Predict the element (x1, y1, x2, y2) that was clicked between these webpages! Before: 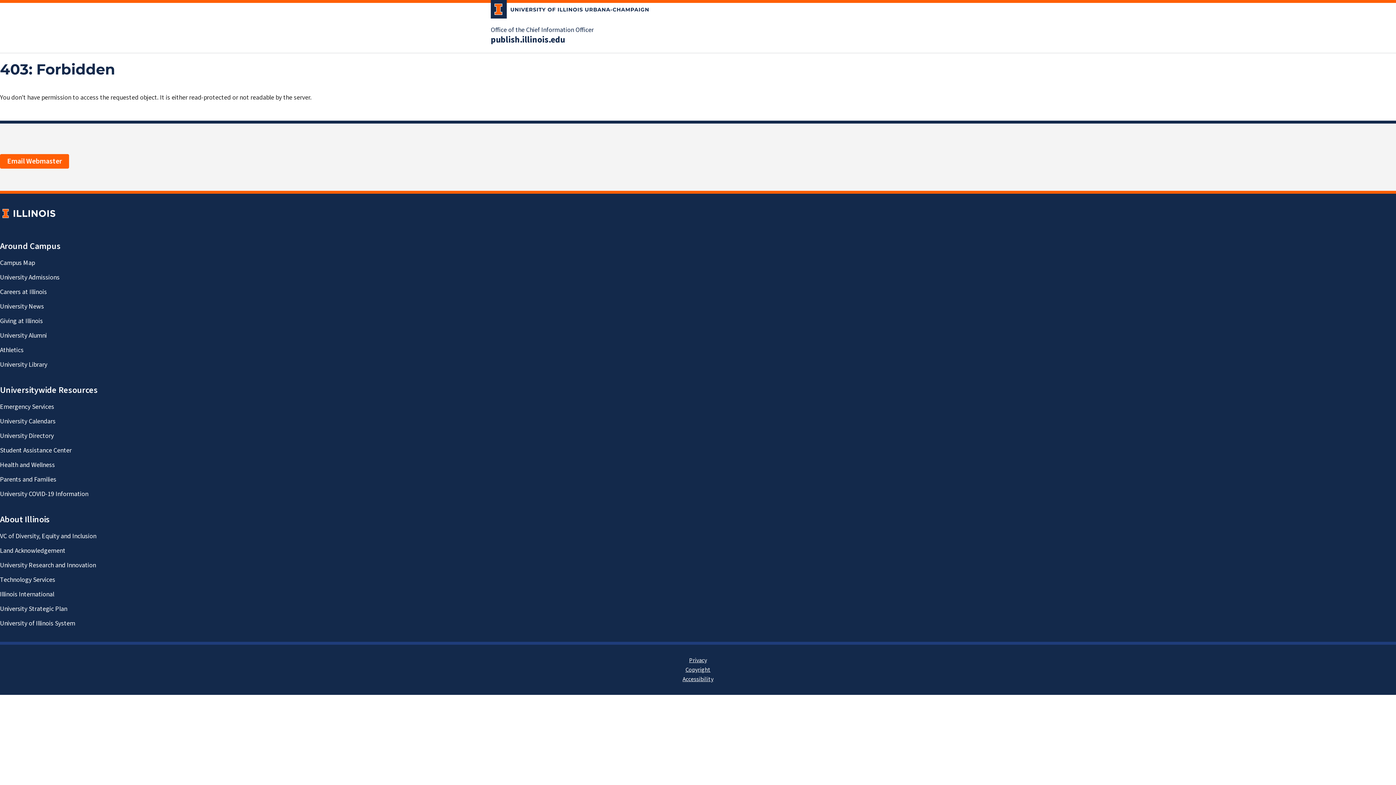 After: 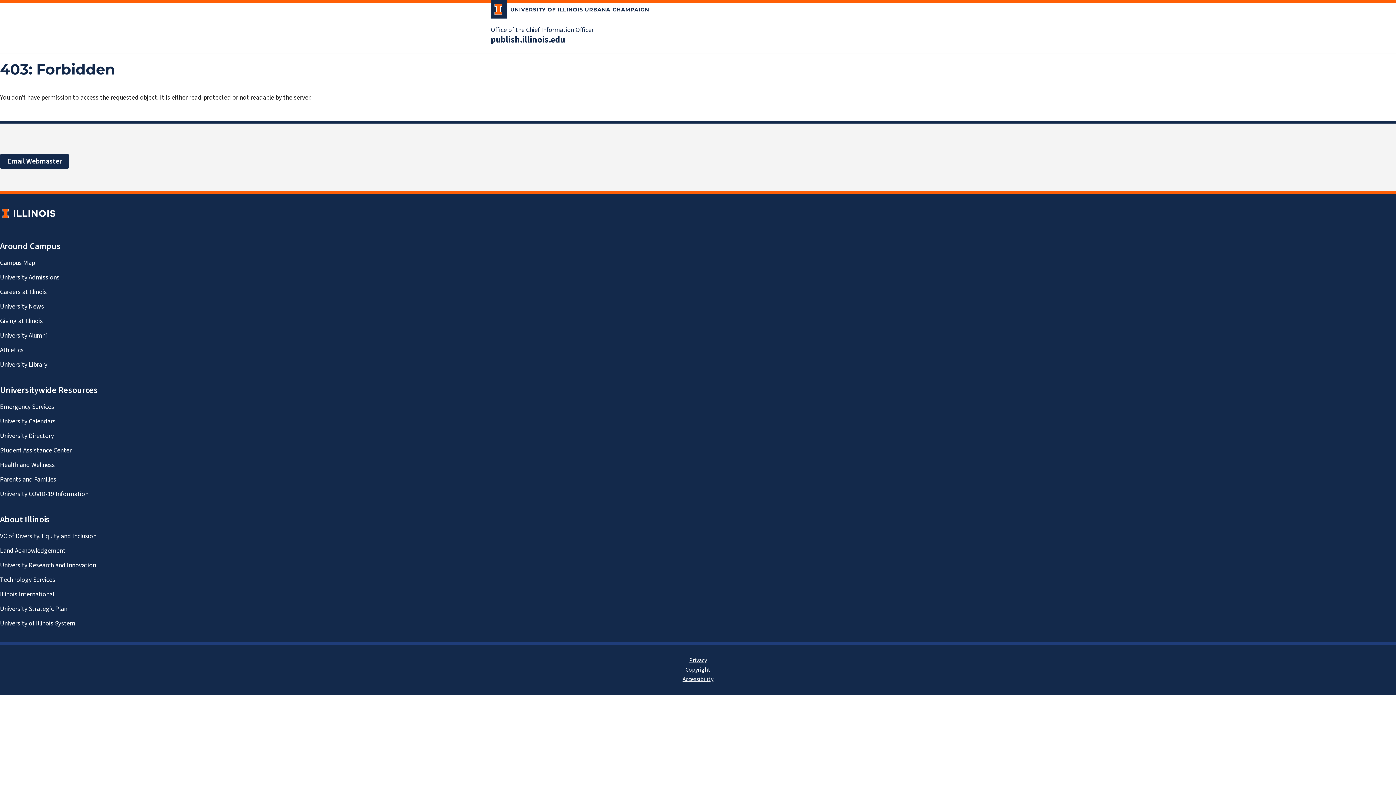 Action: label: Email Webmaster bbox: (0, 154, 69, 168)